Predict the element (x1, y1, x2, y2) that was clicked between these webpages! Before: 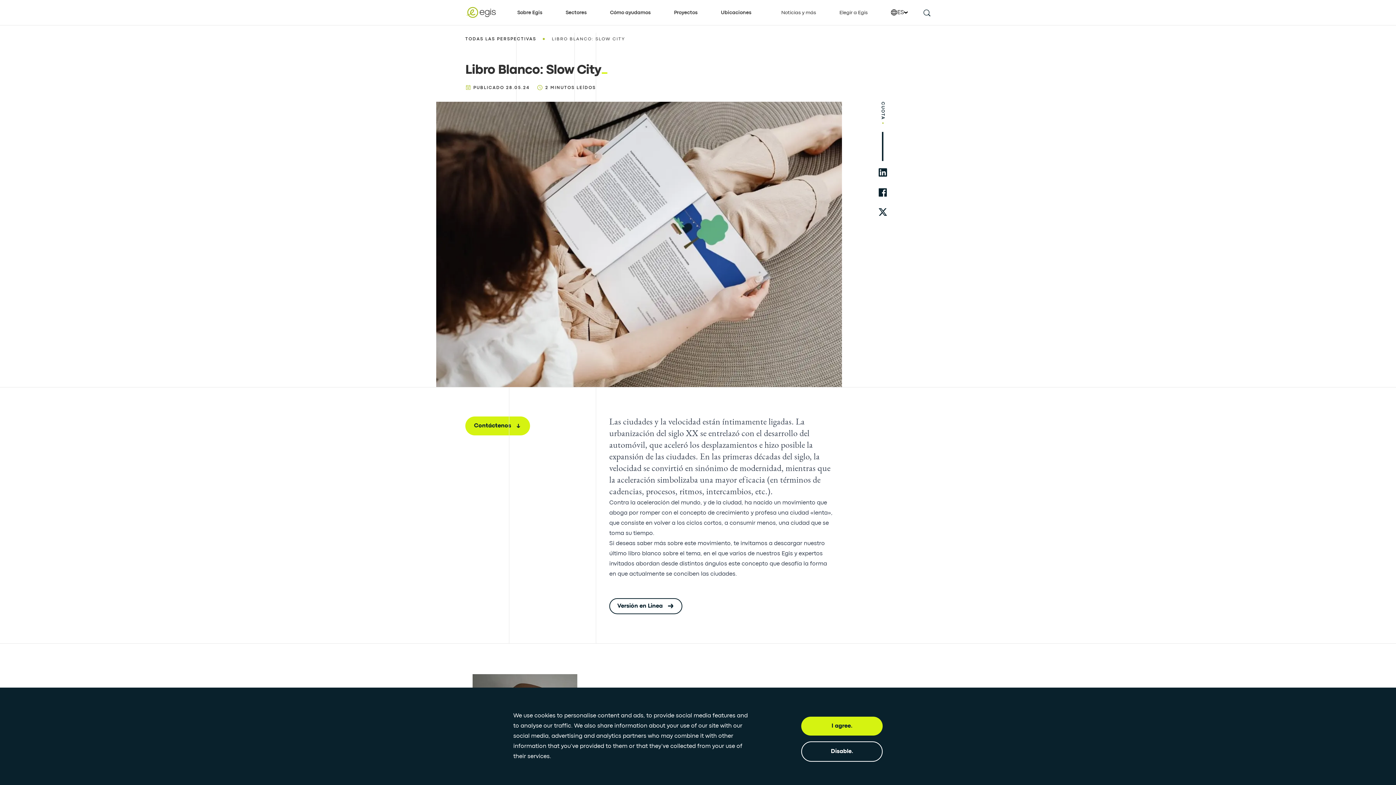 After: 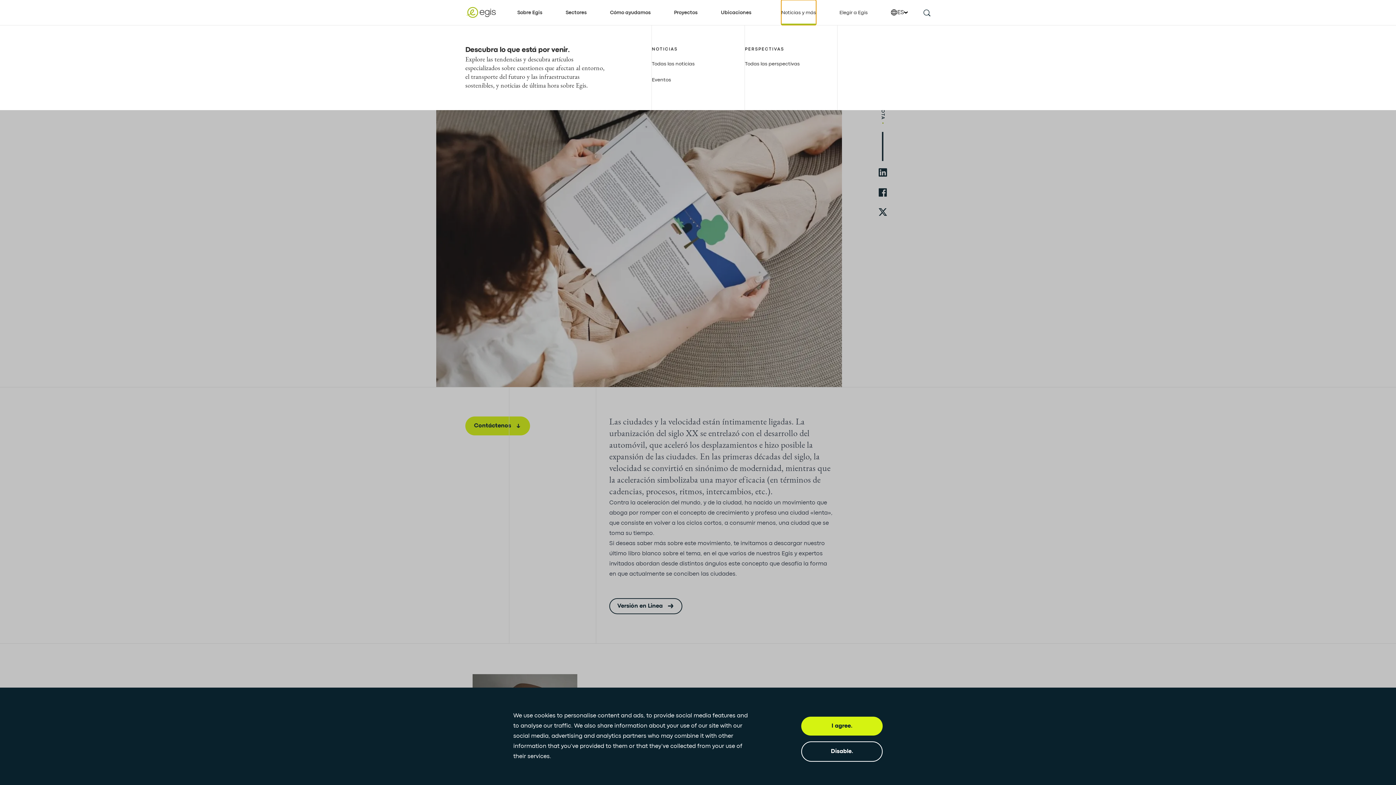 Action: bbox: (781, 0, 816, 25) label: Noticias y más